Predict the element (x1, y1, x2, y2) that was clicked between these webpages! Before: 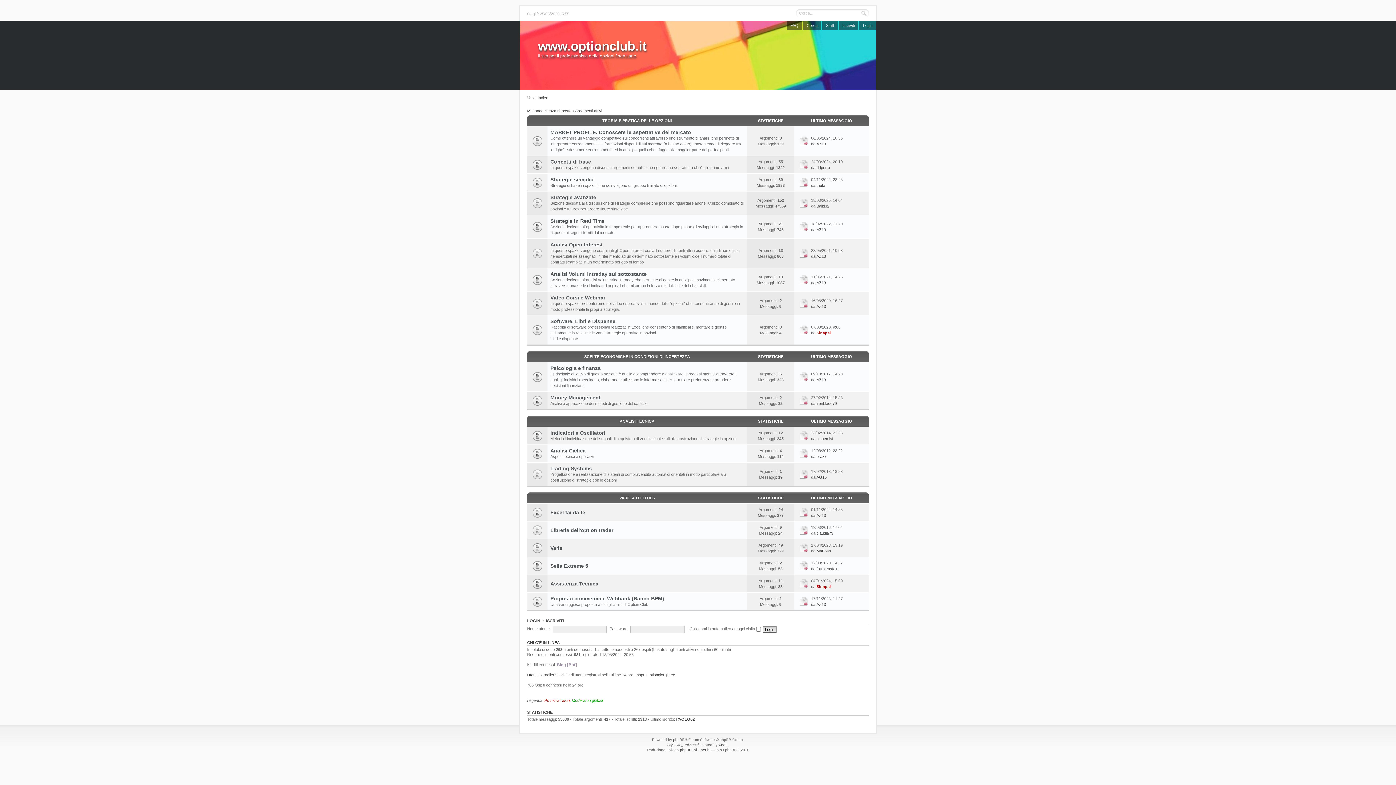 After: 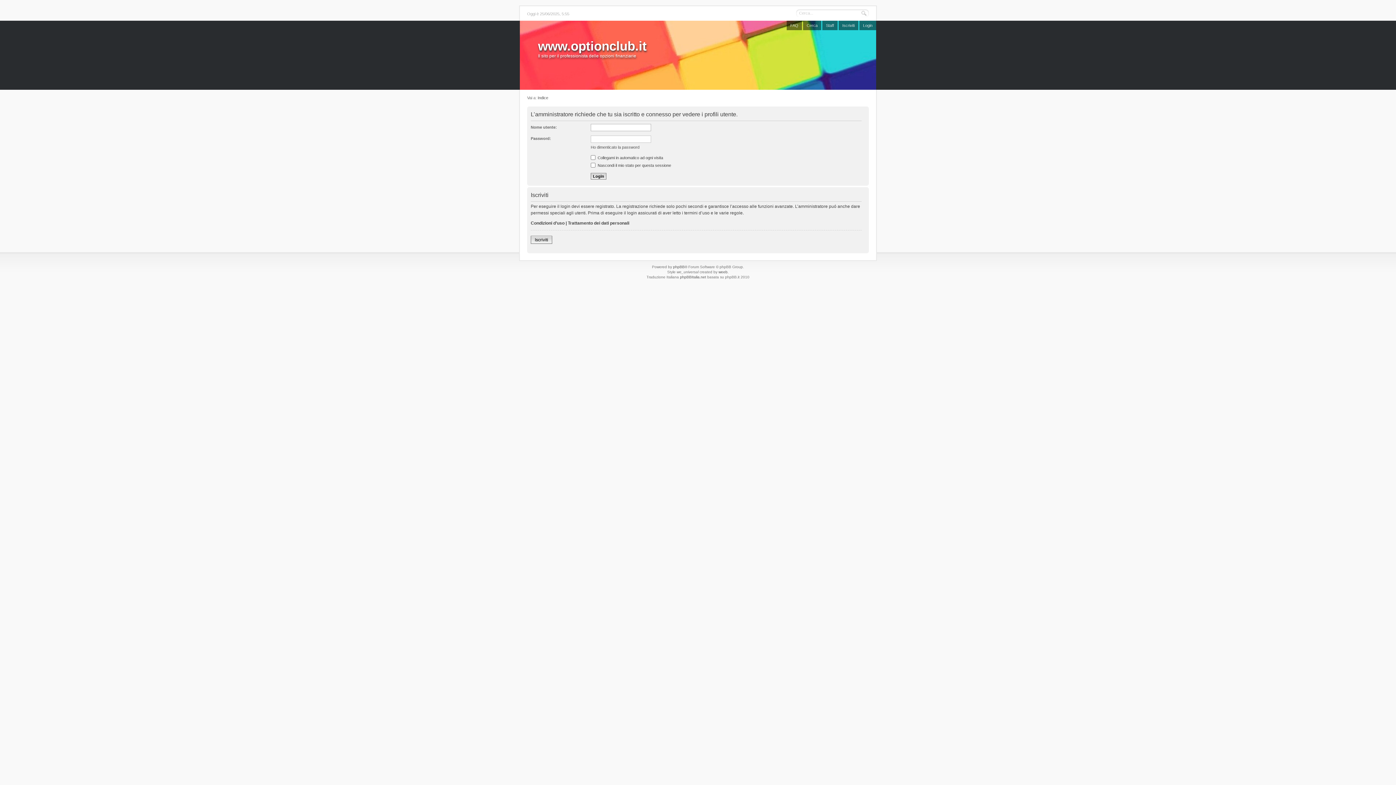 Action: label: Sinapsi bbox: (816, 584, 830, 588)